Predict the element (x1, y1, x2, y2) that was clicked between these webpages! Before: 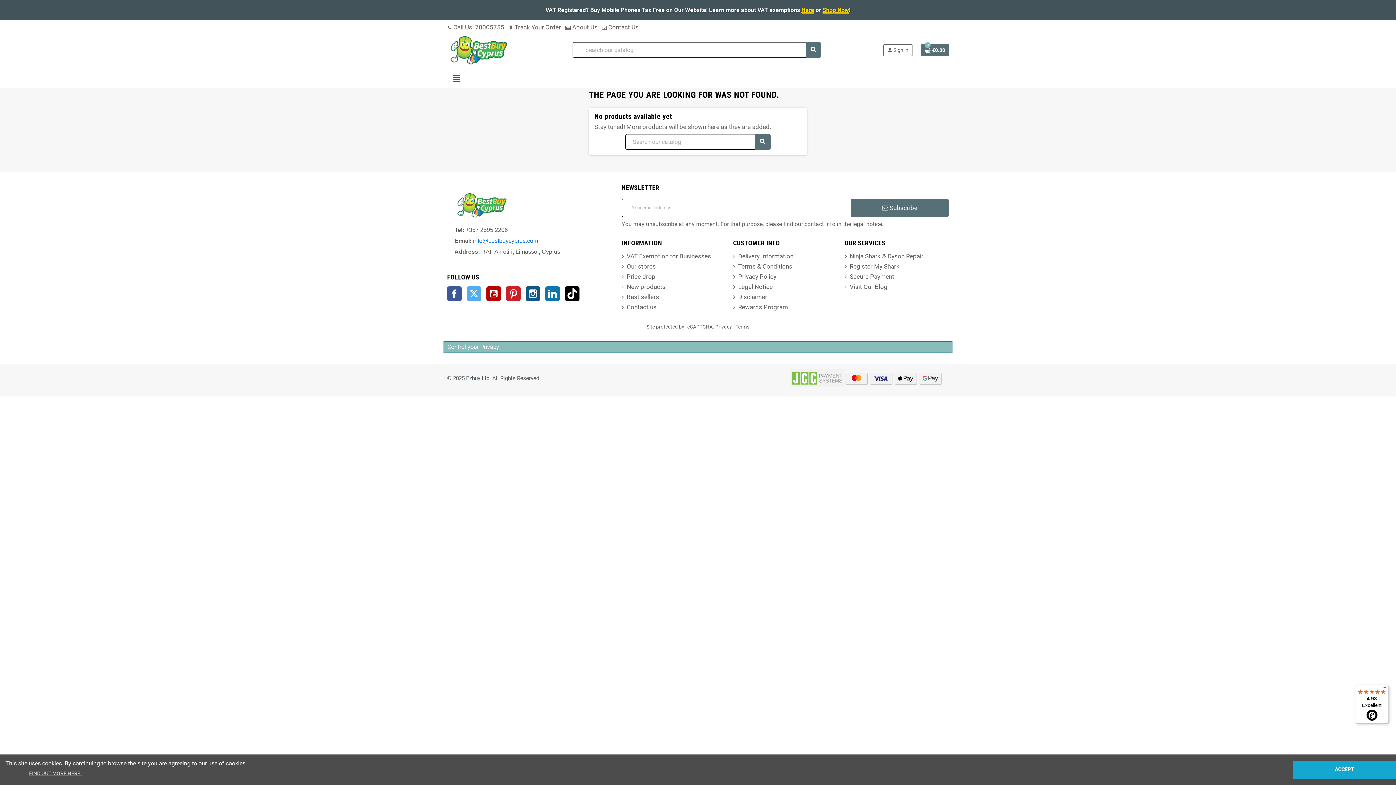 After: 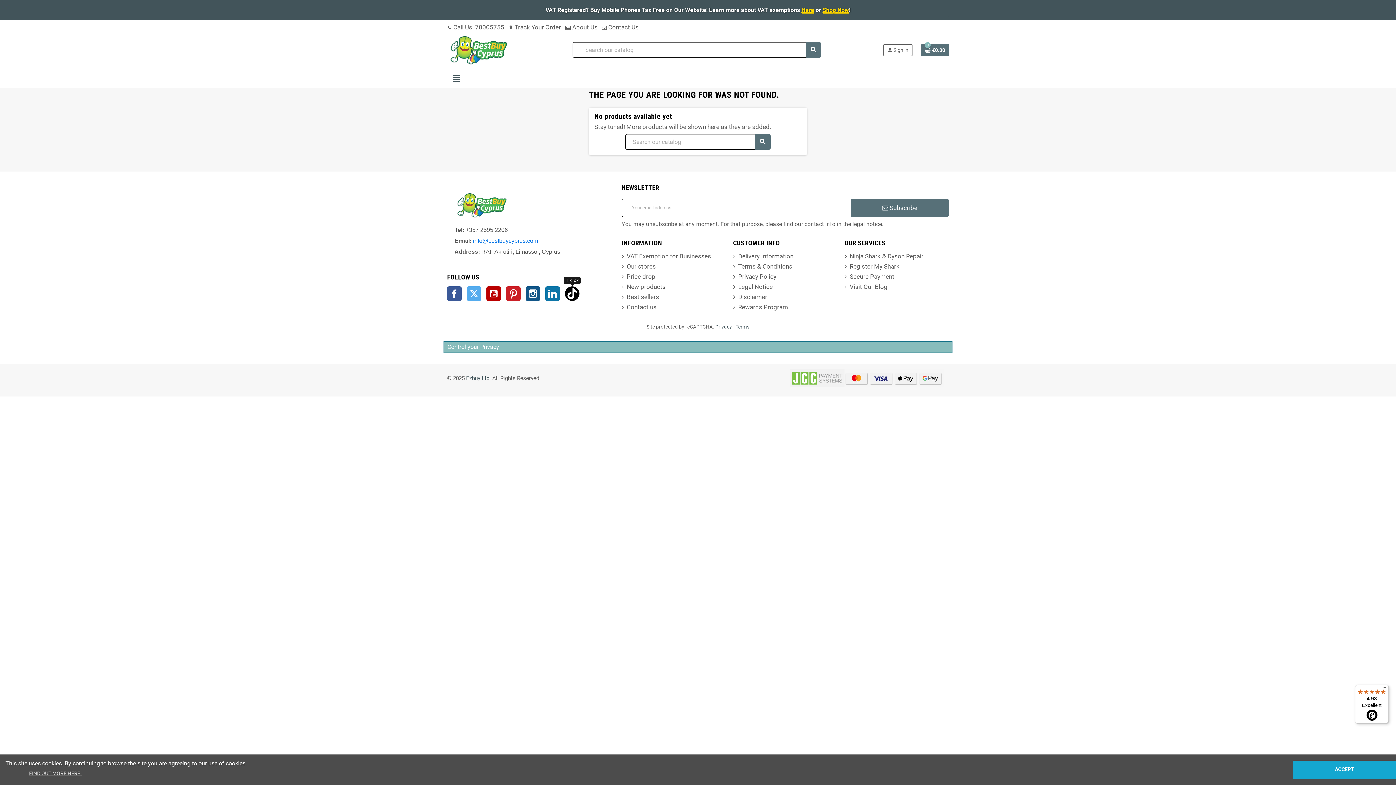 Action: label: TikTok bbox: (565, 286, 579, 300)